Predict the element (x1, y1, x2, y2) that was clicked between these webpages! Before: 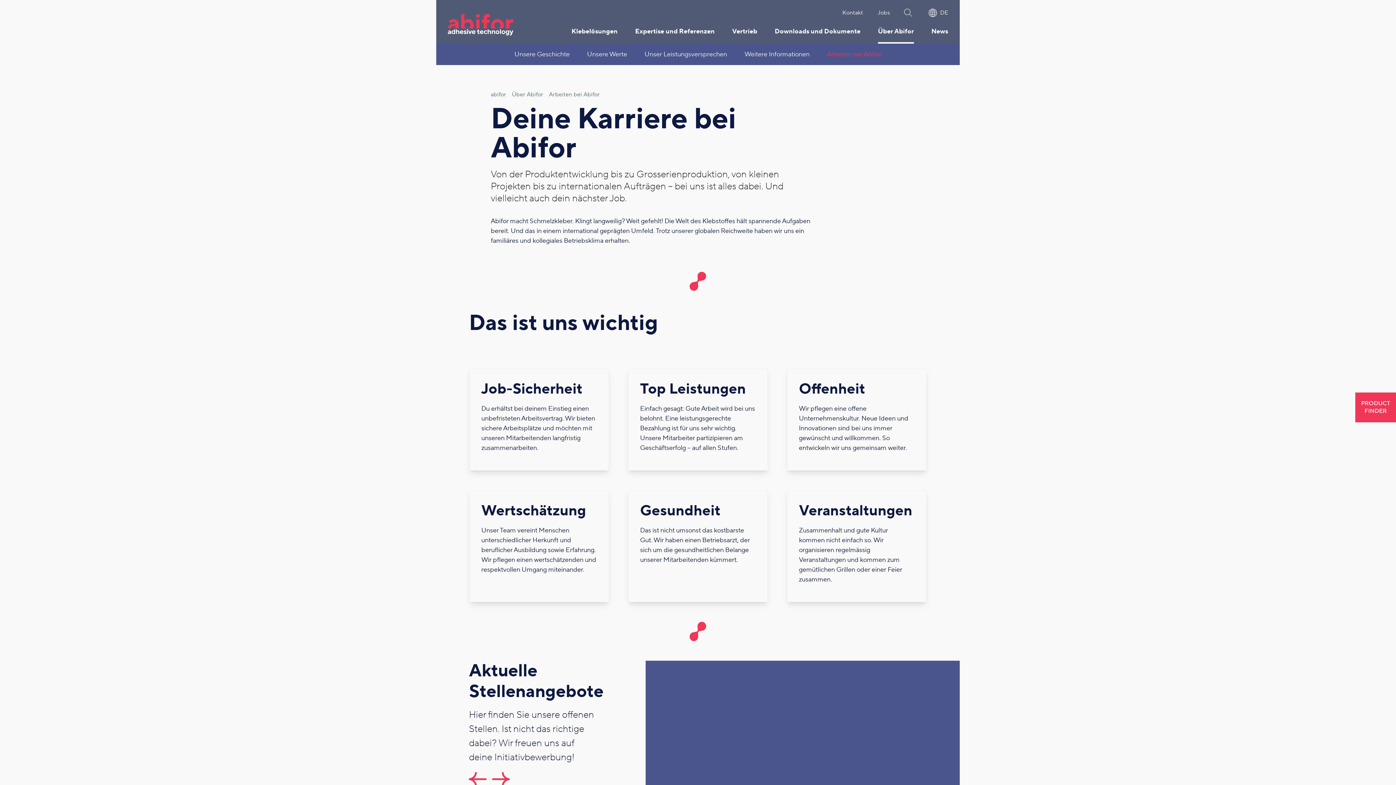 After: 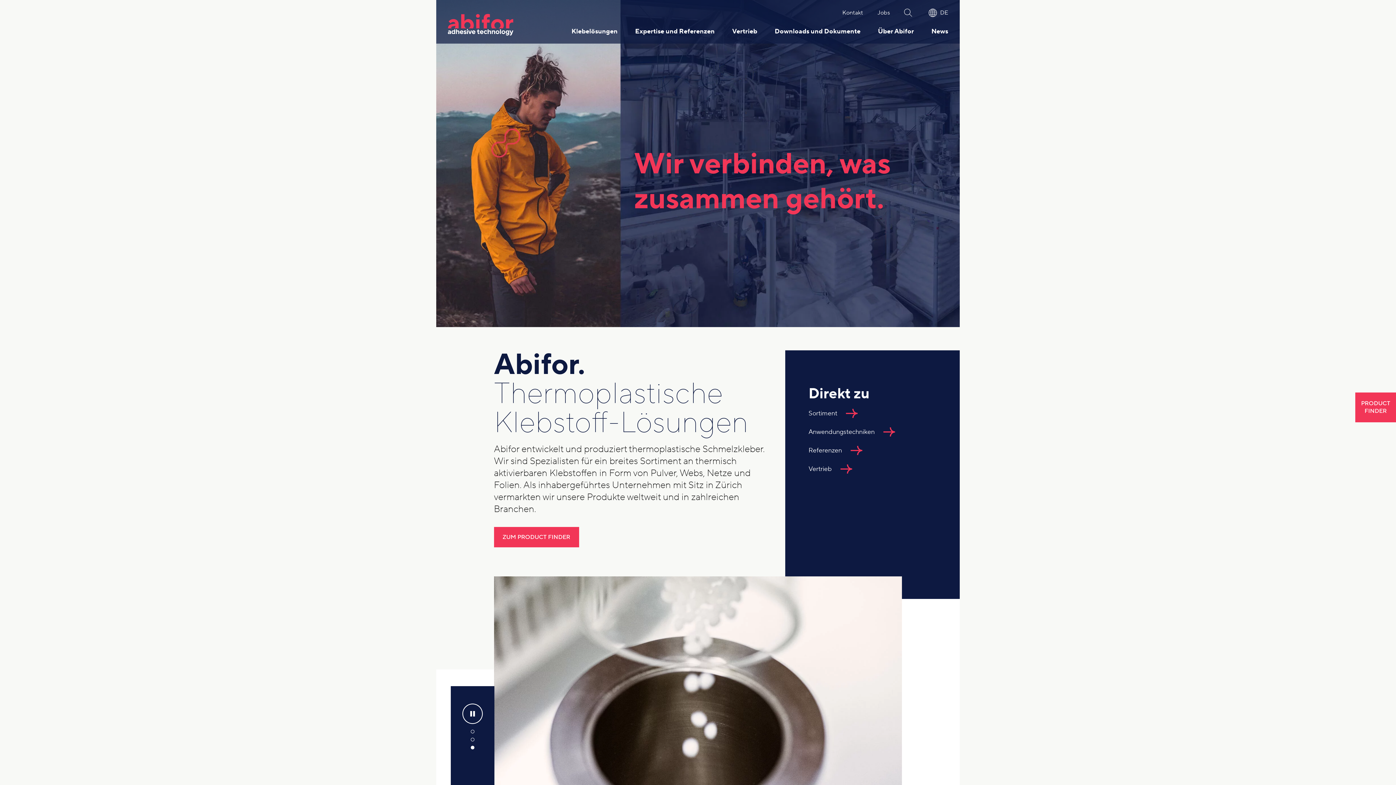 Action: bbox: (448, 13, 560, 35) label: Hier klicken um auf die Startseite zu gelangen